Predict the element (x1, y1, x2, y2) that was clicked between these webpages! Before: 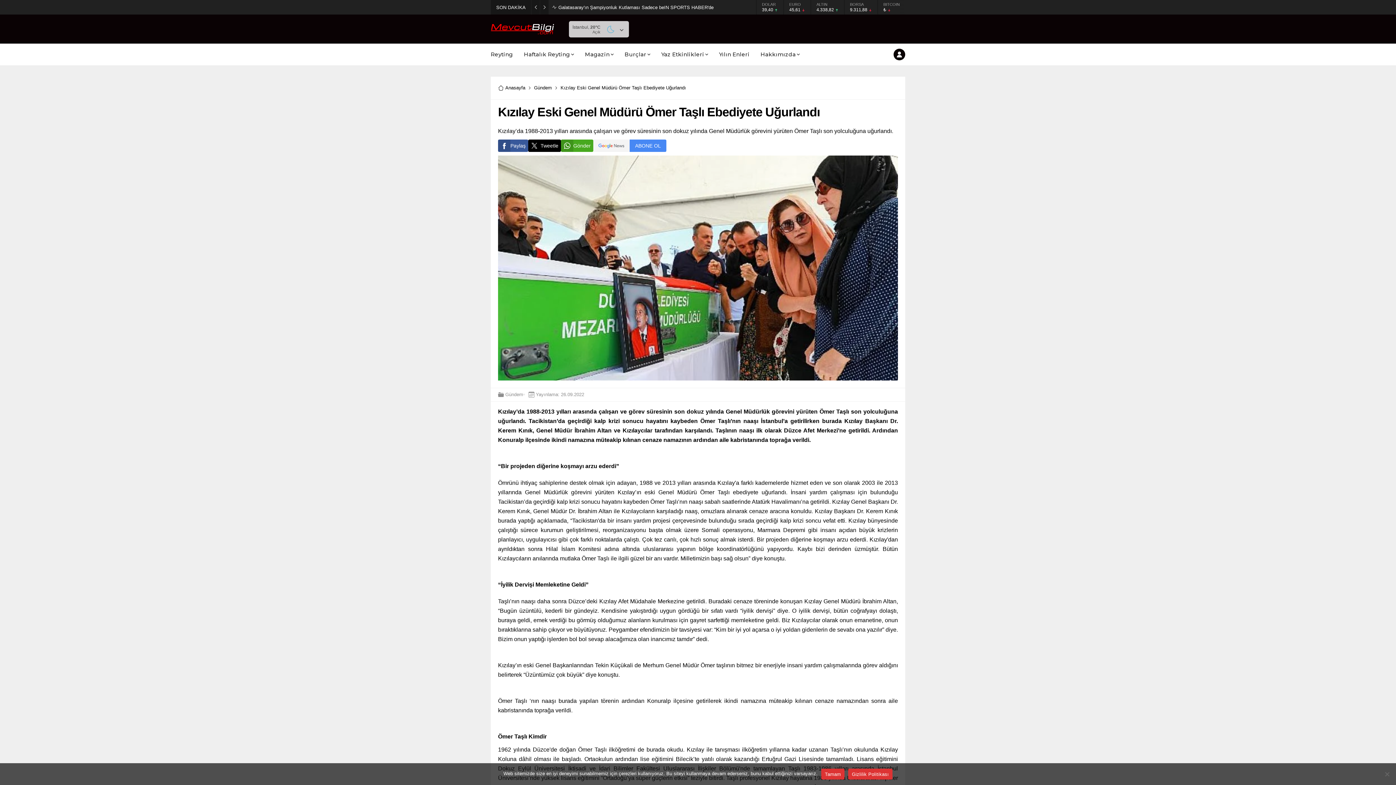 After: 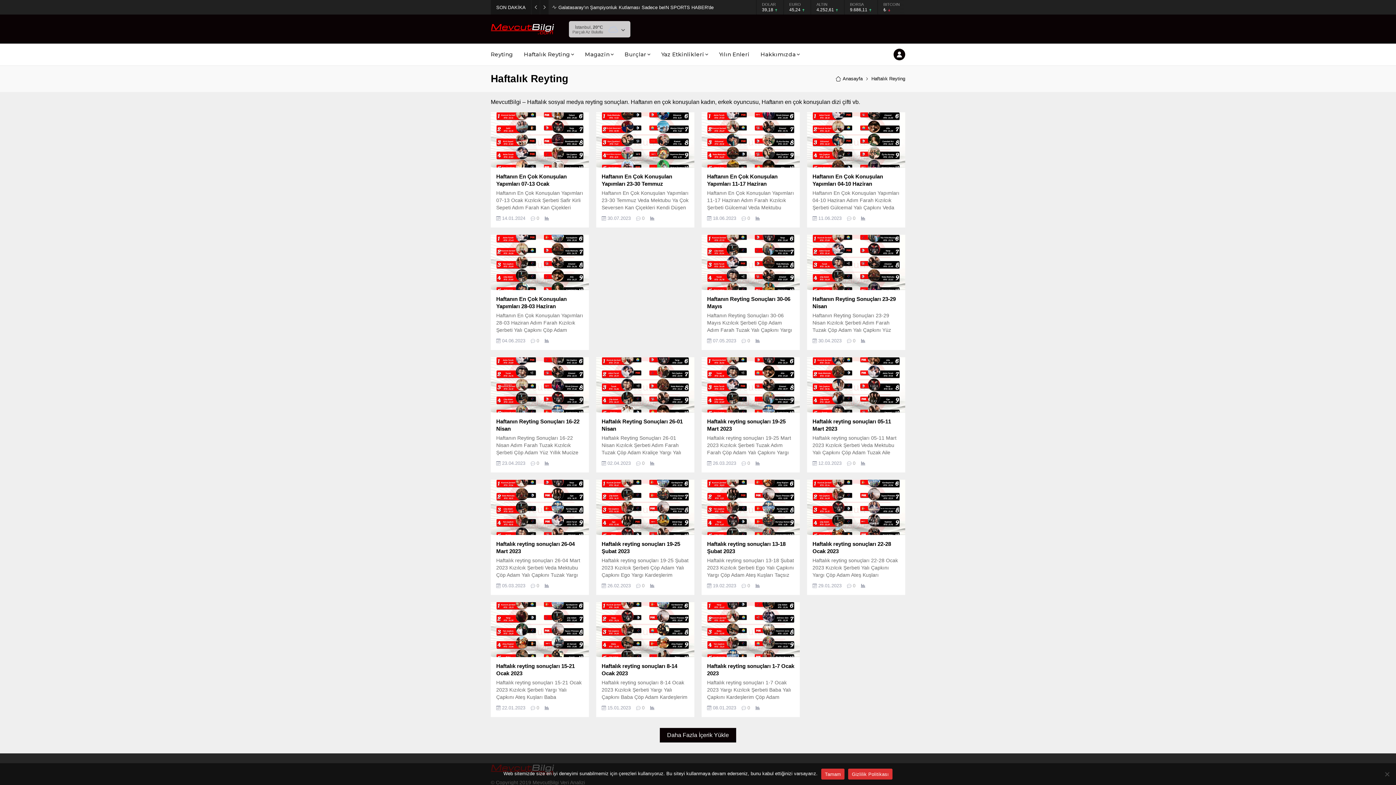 Action: label: Haftalık Reyting bbox: (524, 43, 574, 65)